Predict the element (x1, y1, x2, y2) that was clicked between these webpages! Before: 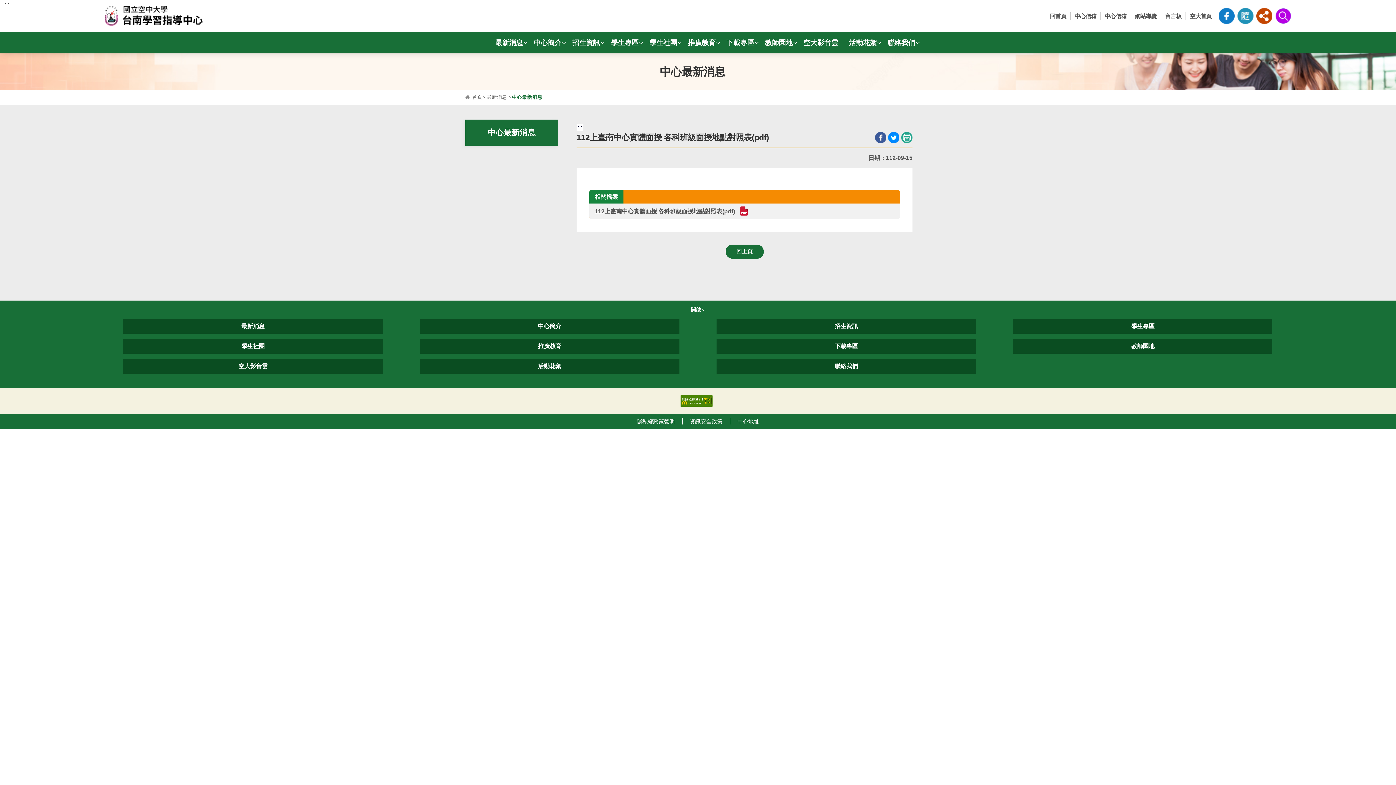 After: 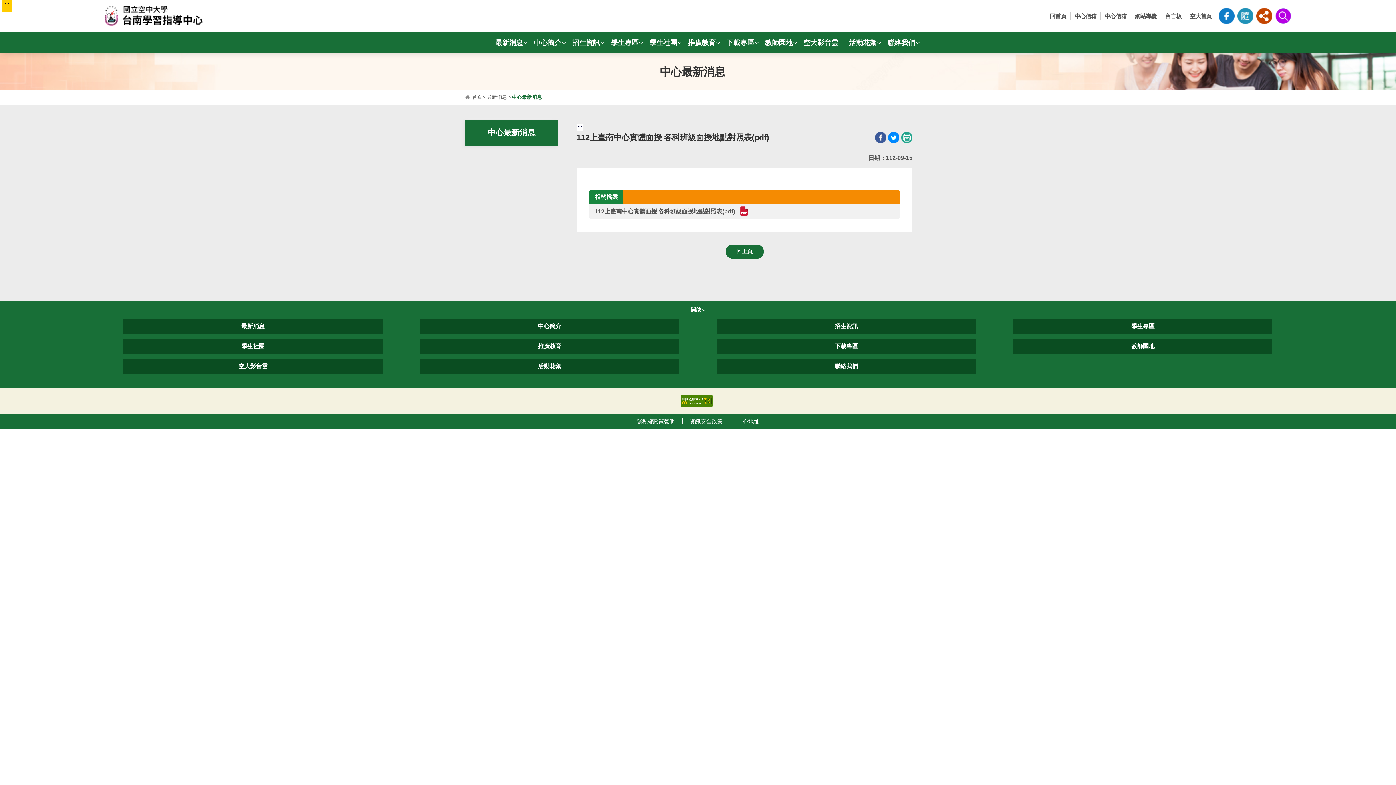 Action: bbox: (4, 0, 9, 8) label: :::